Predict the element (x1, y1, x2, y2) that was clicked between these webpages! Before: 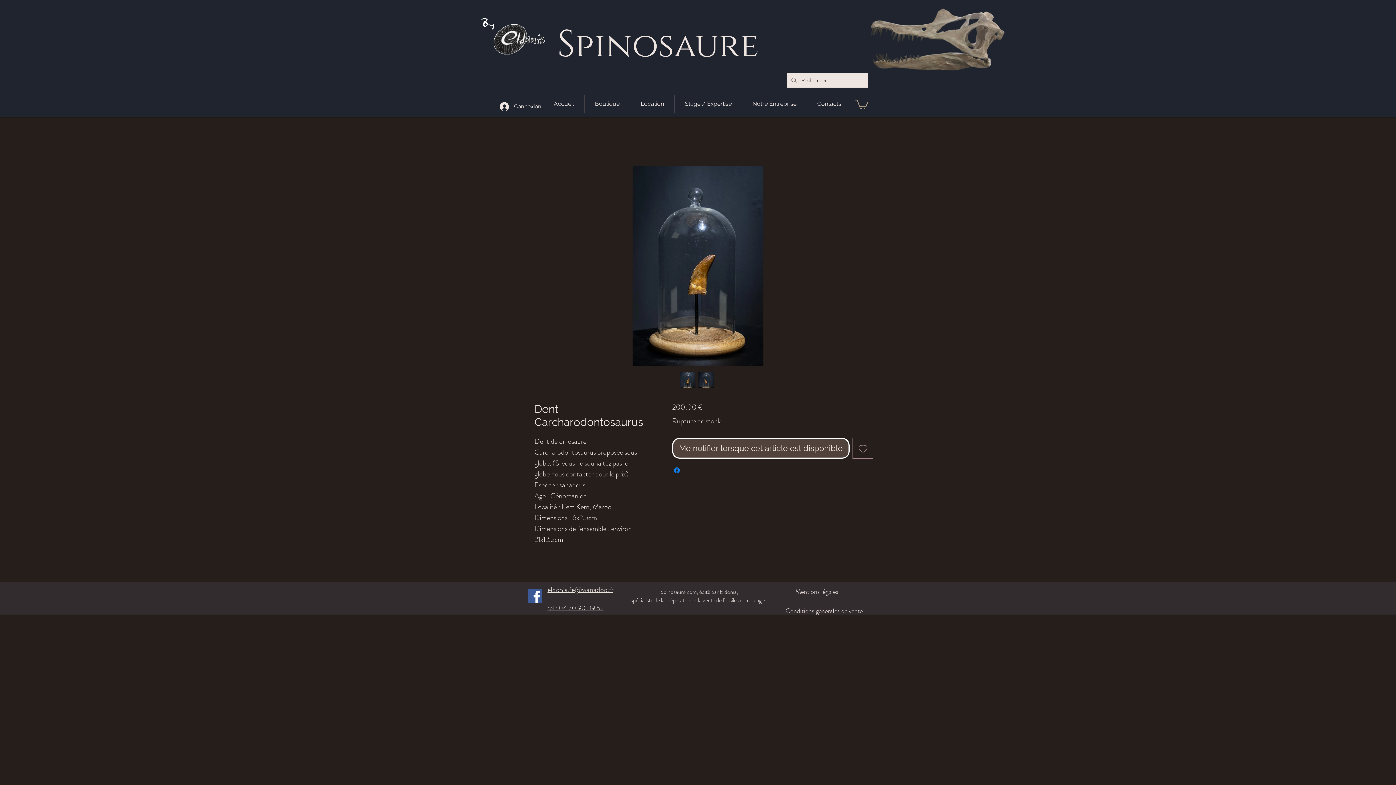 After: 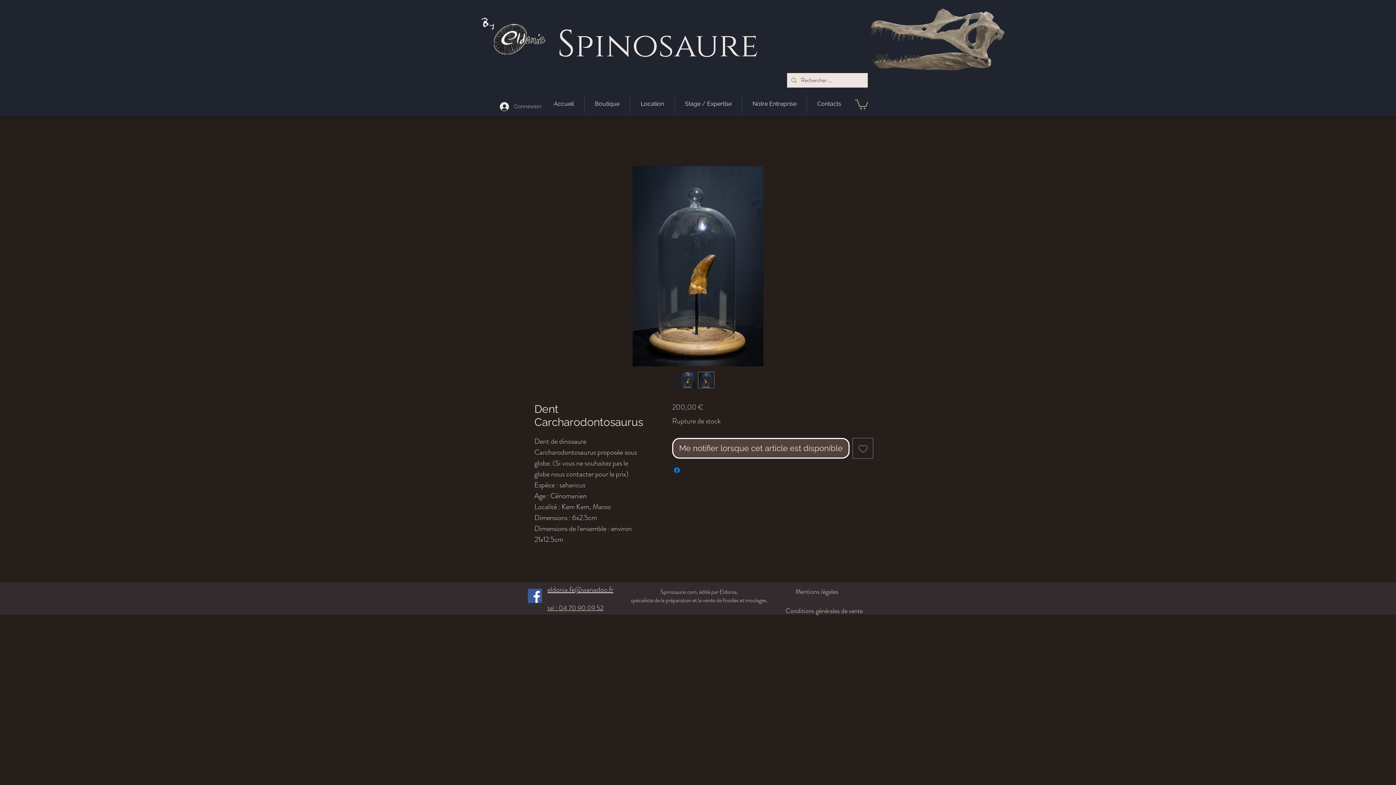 Action: bbox: (494, 100, 546, 113) label: Connexion